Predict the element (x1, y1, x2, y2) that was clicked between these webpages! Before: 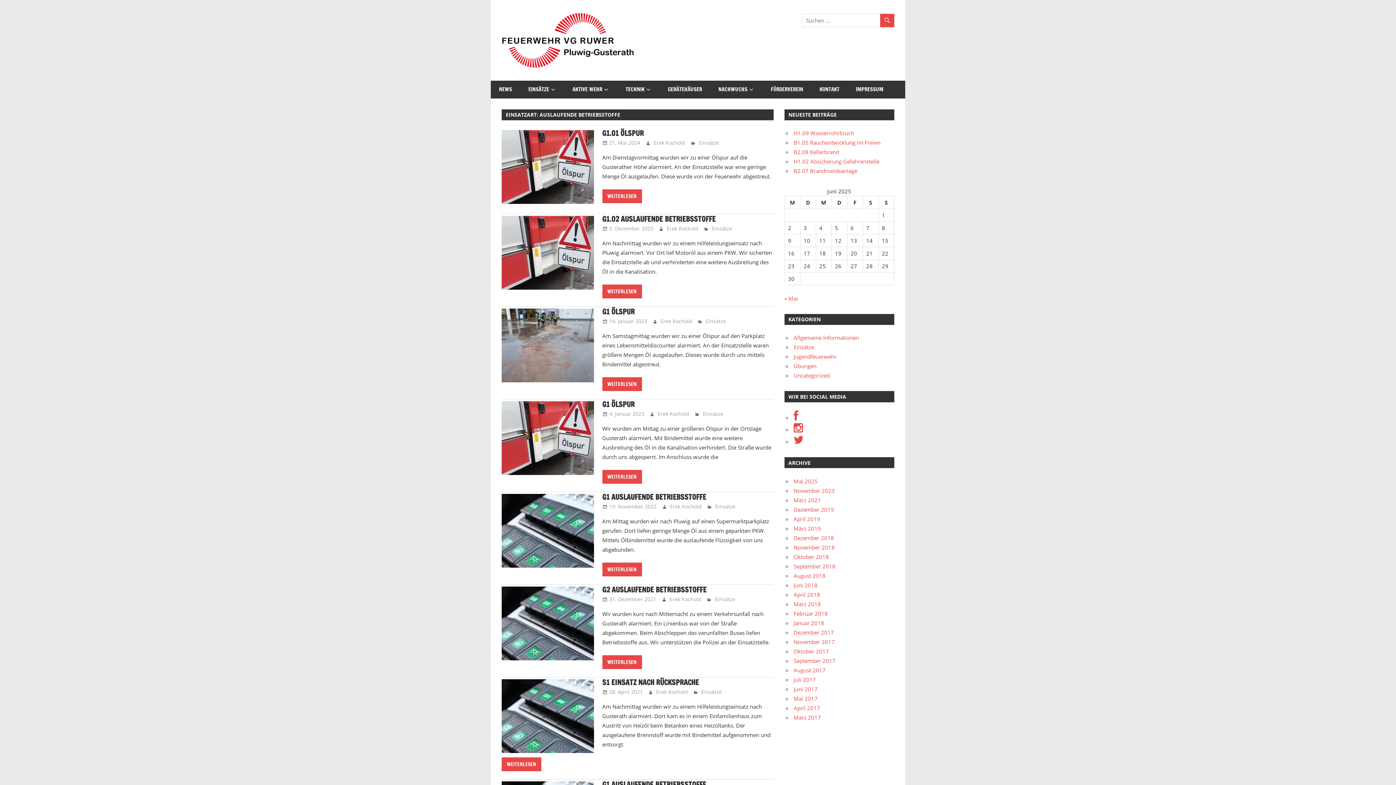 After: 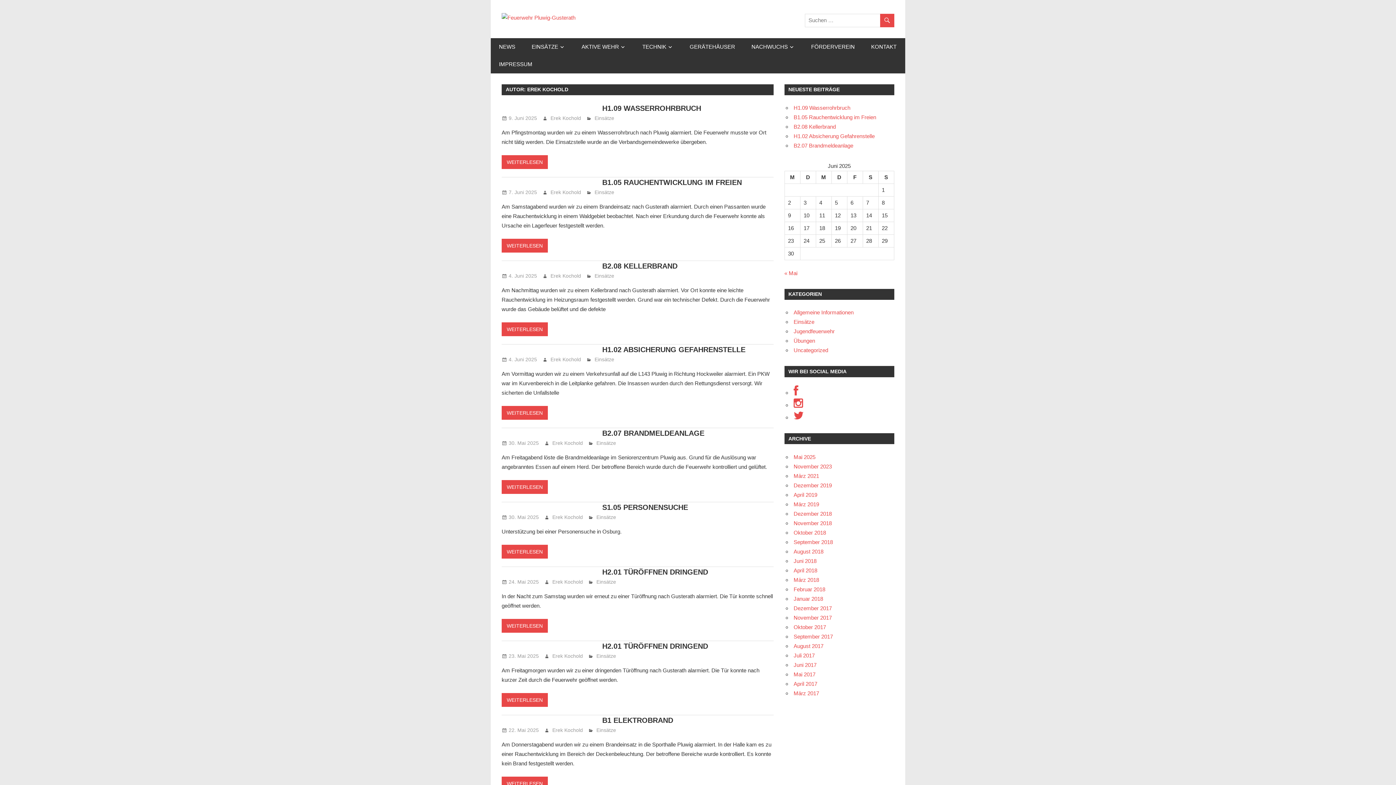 Action: bbox: (653, 139, 685, 146) label: Erek Kochold